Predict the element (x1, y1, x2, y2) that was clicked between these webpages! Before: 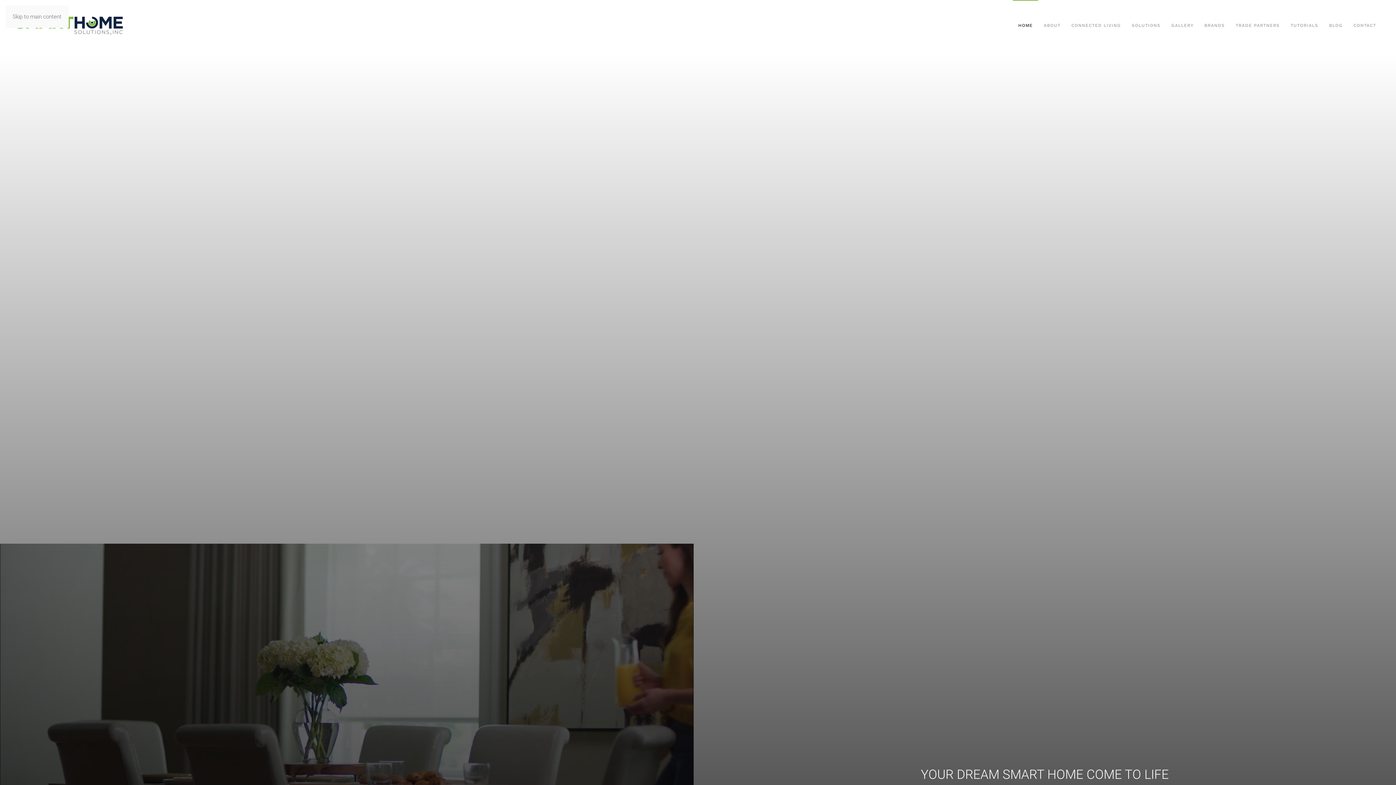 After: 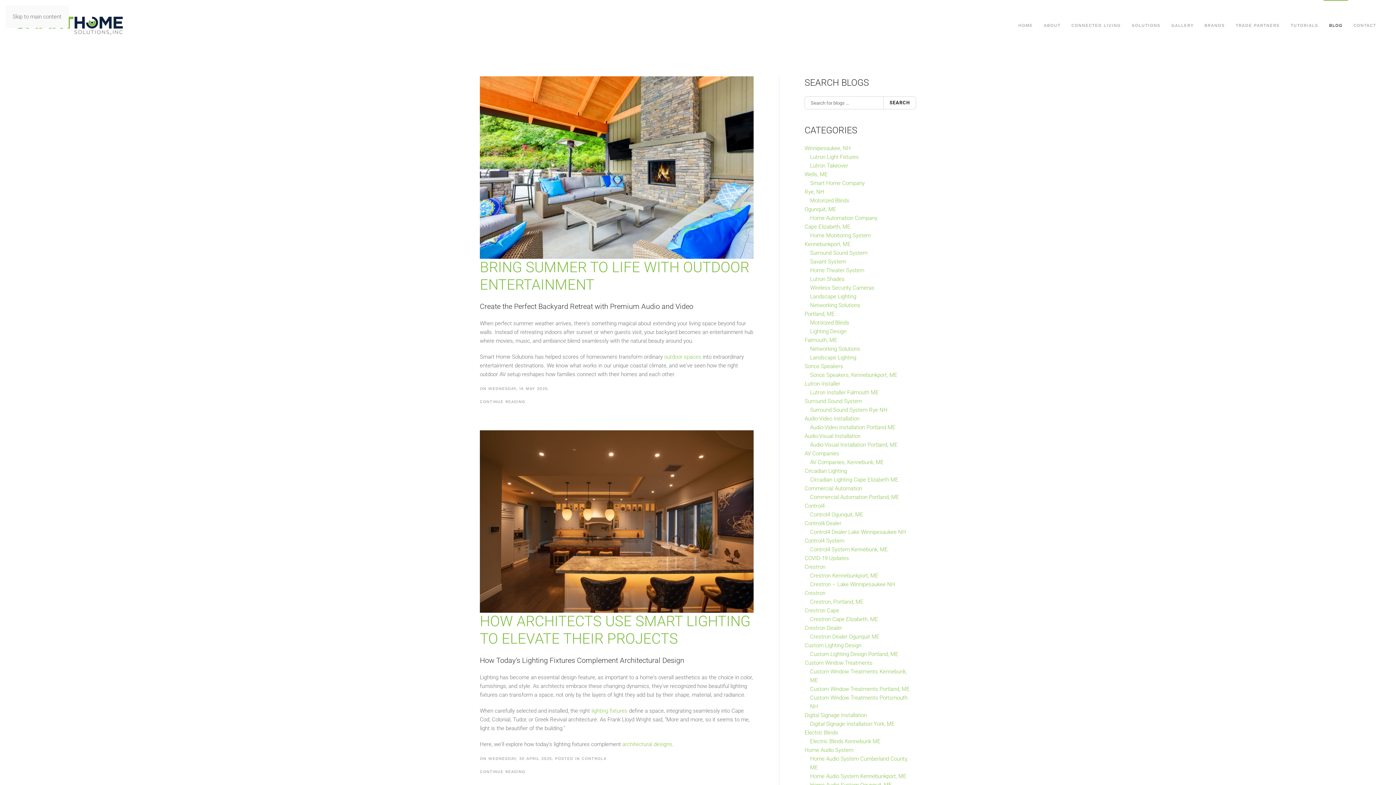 Action: bbox: (1324, 0, 1348, 50) label: BLOG